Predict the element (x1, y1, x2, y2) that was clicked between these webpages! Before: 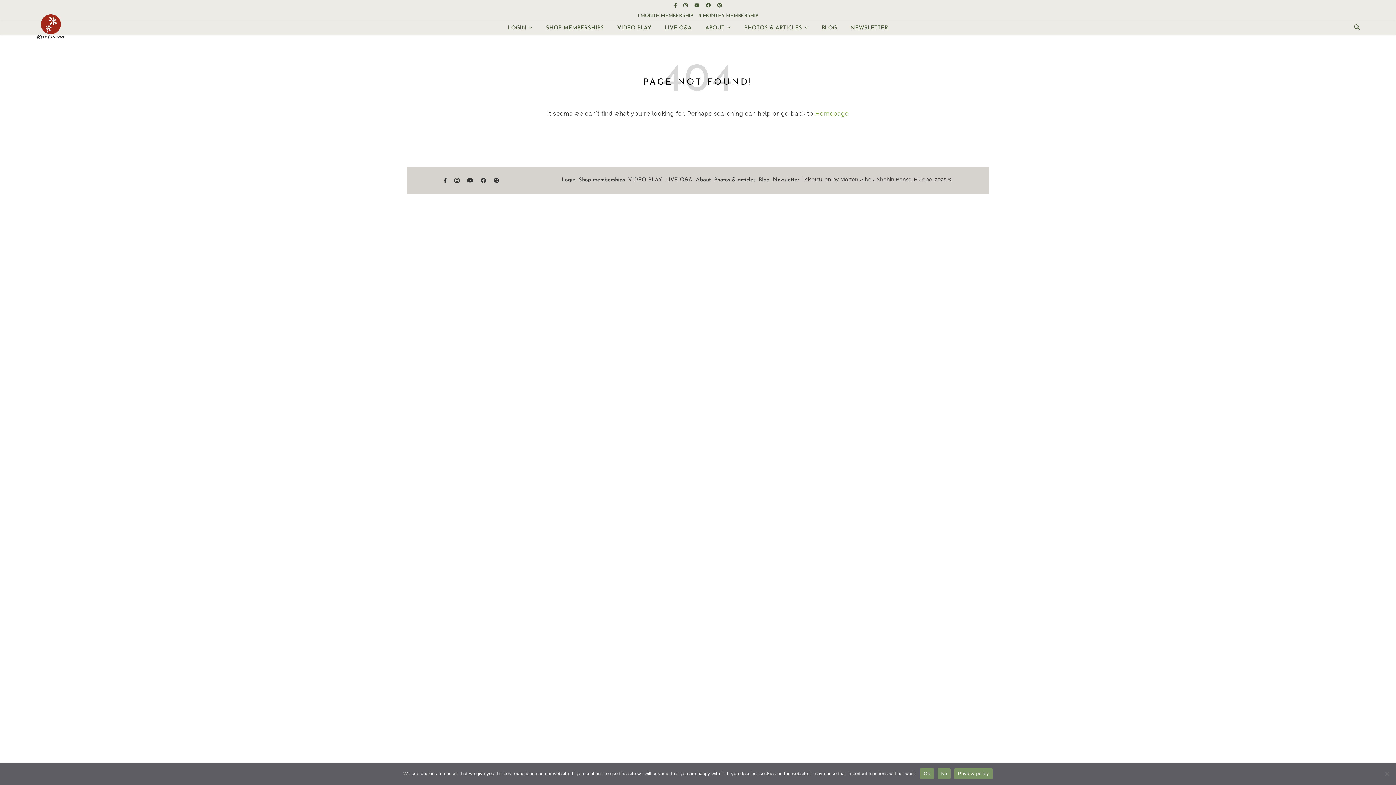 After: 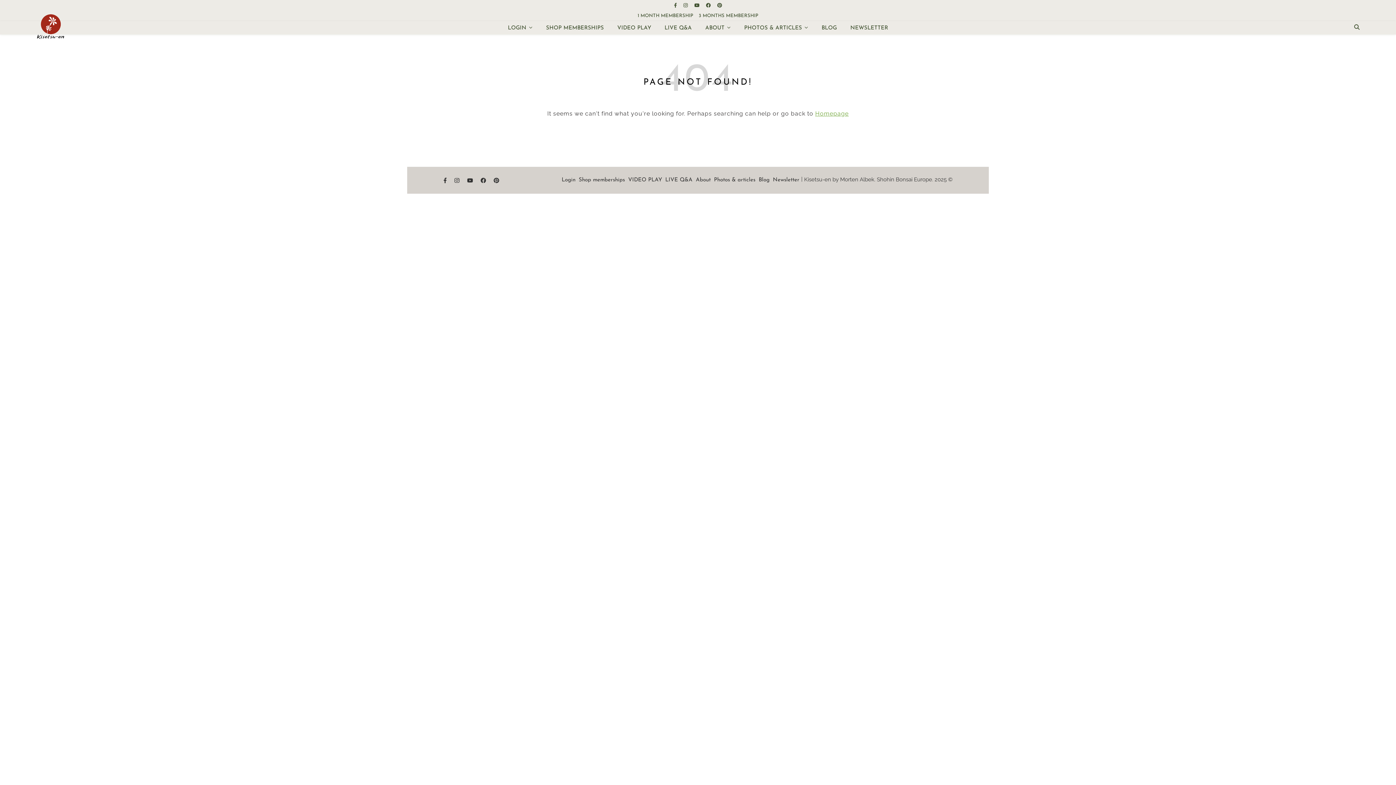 Action: bbox: (920, 768, 934, 779) label: Ok